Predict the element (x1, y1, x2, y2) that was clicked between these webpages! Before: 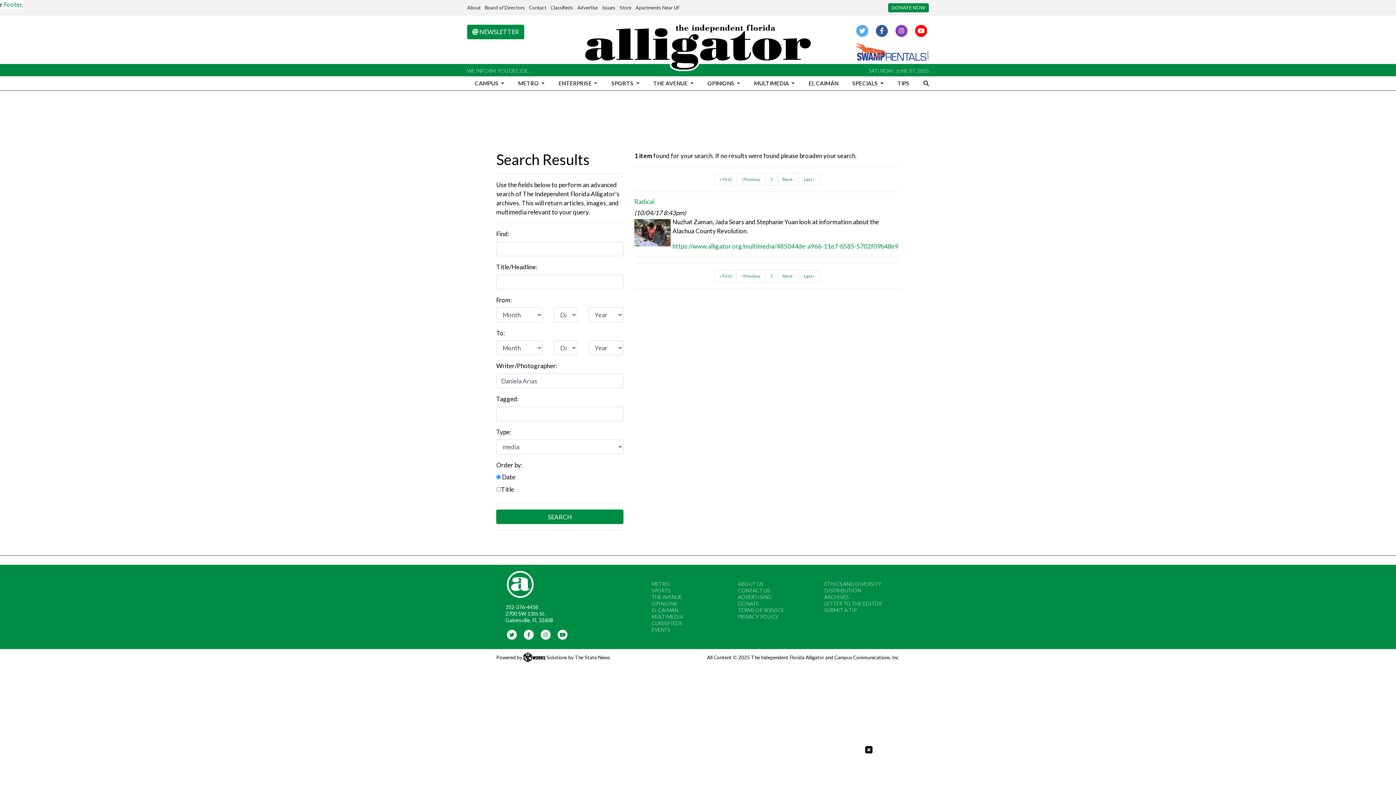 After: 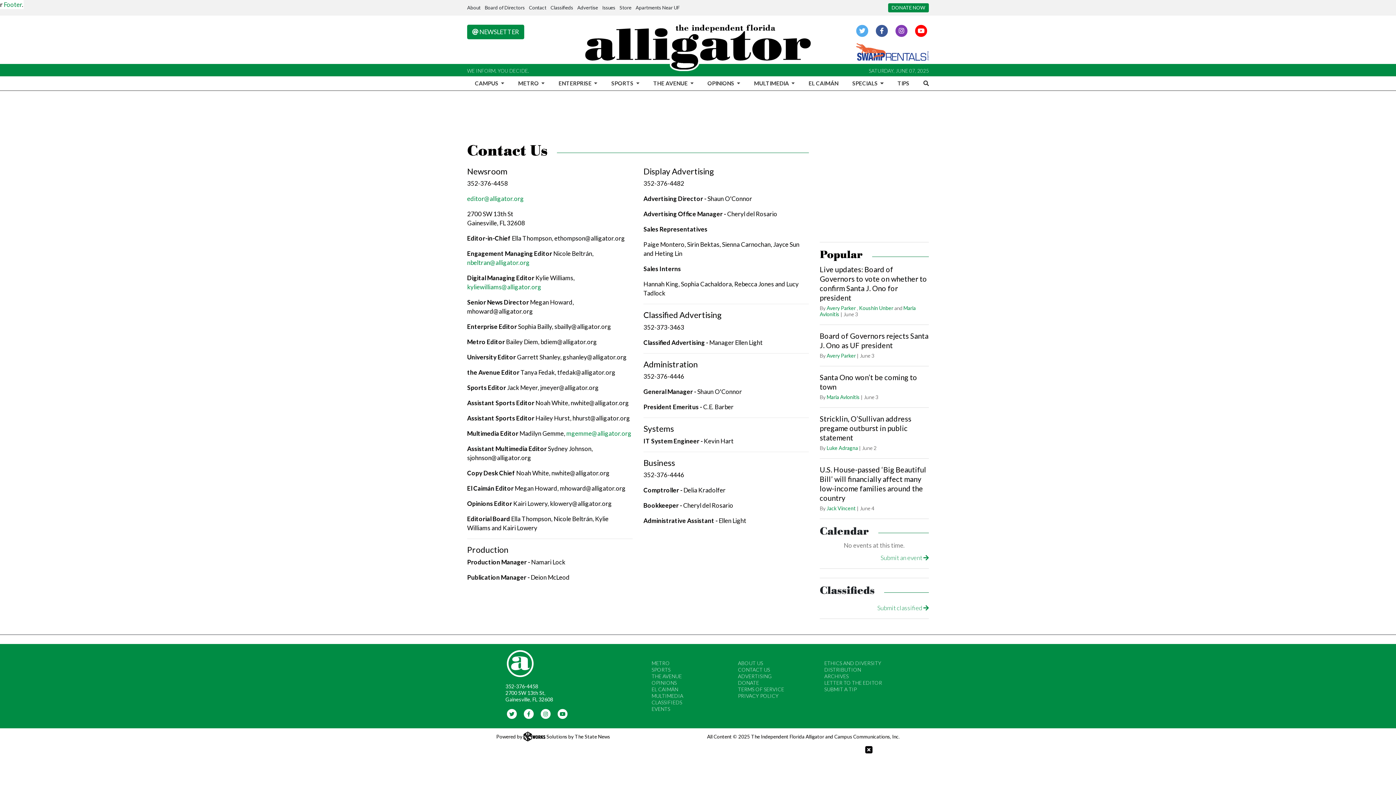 Action: bbox: (529, 4, 546, 10) label: Contact